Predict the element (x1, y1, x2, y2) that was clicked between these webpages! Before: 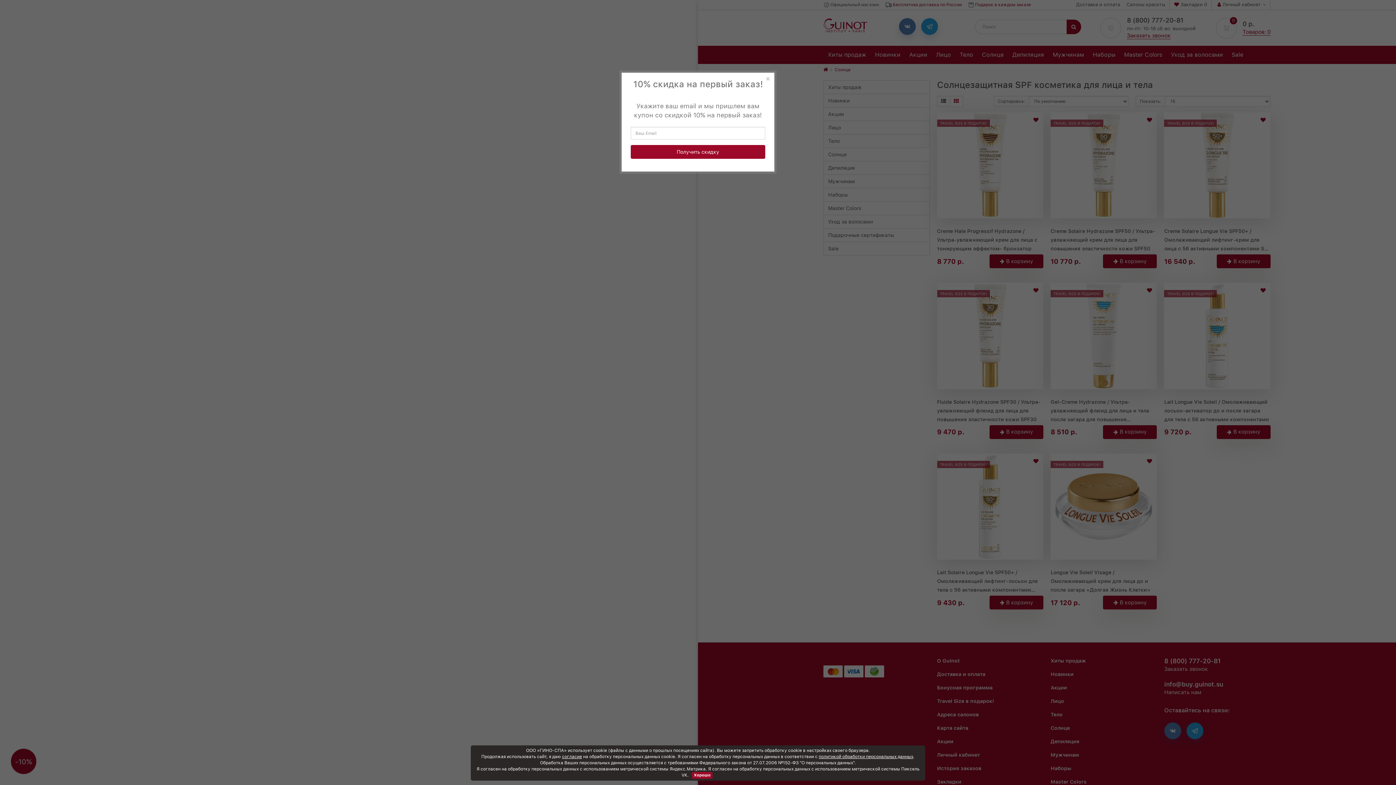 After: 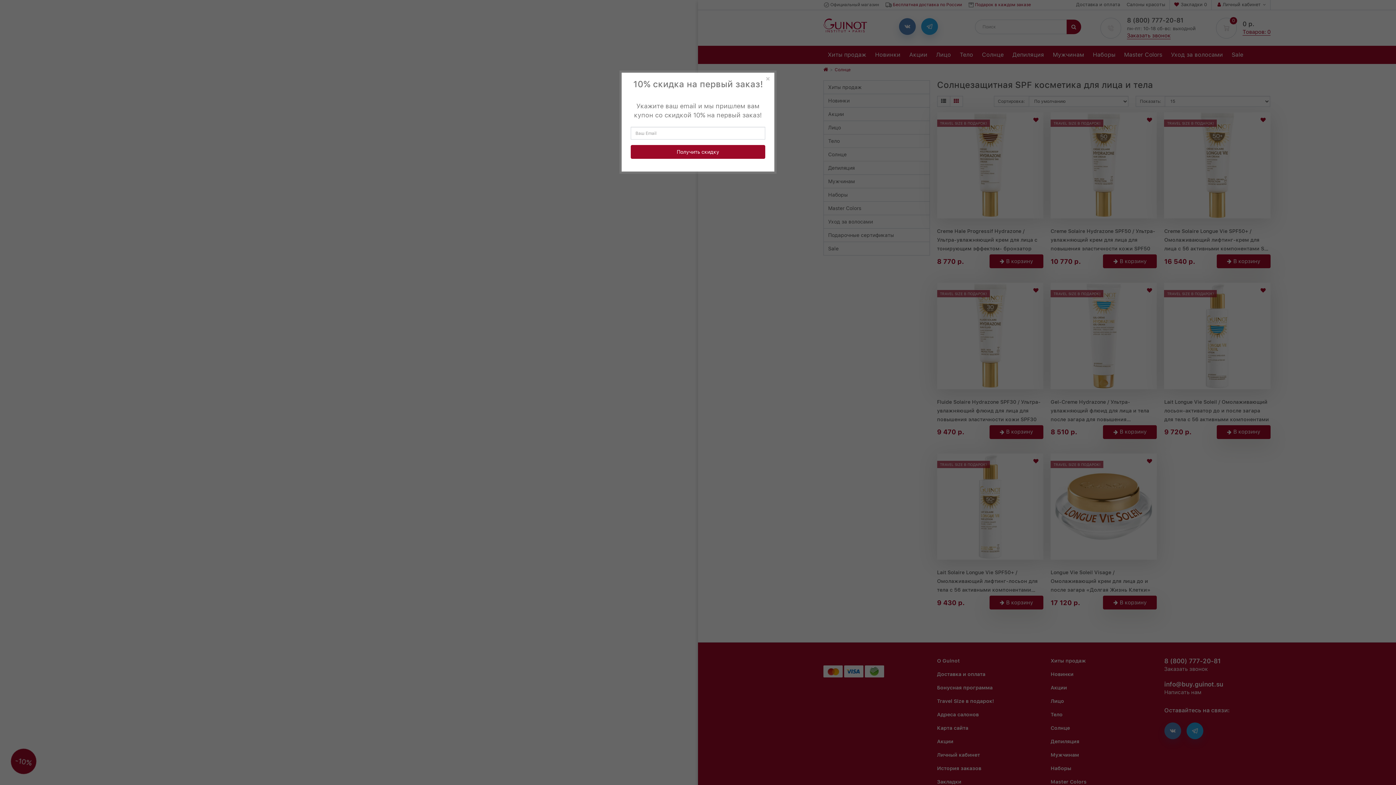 Action: bbox: (692, 772, 712, 779) label: Хорошо